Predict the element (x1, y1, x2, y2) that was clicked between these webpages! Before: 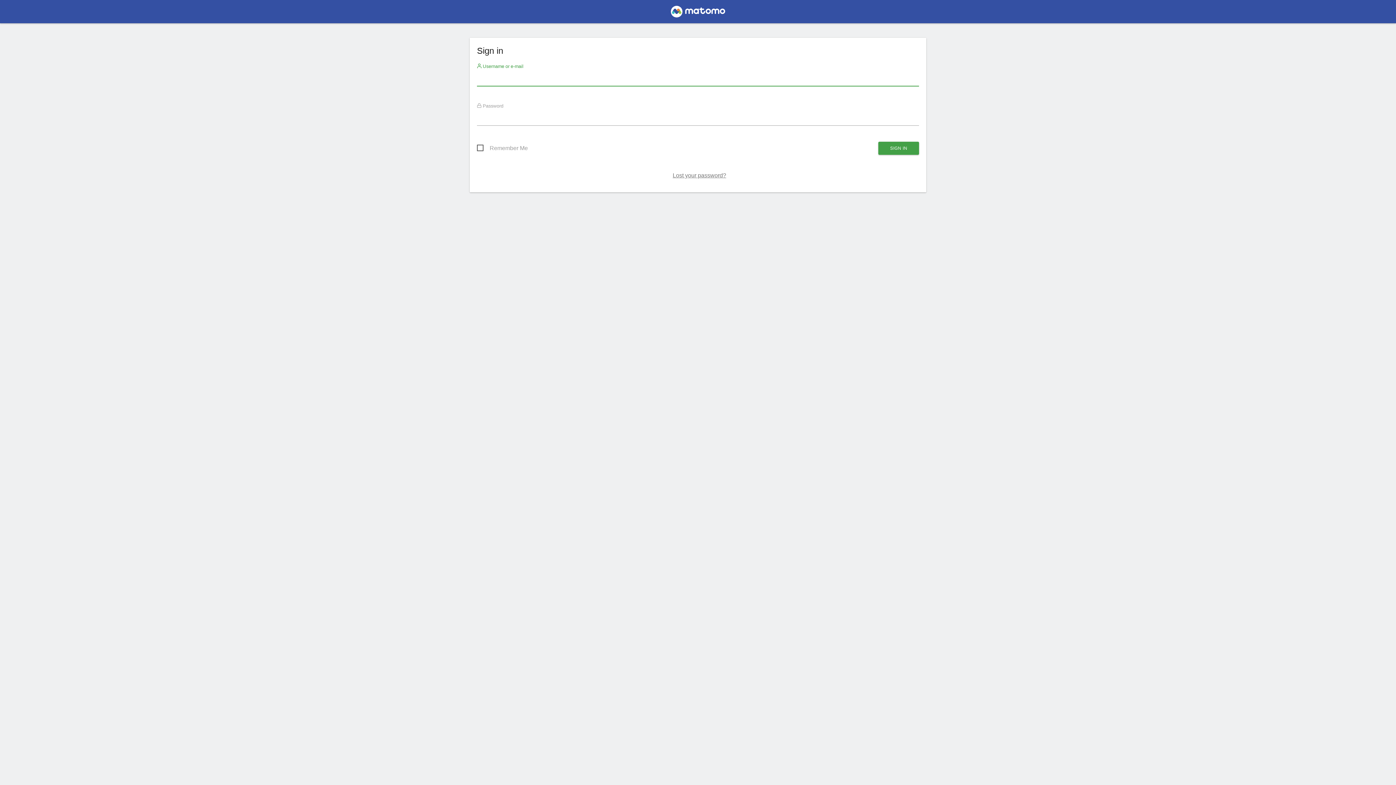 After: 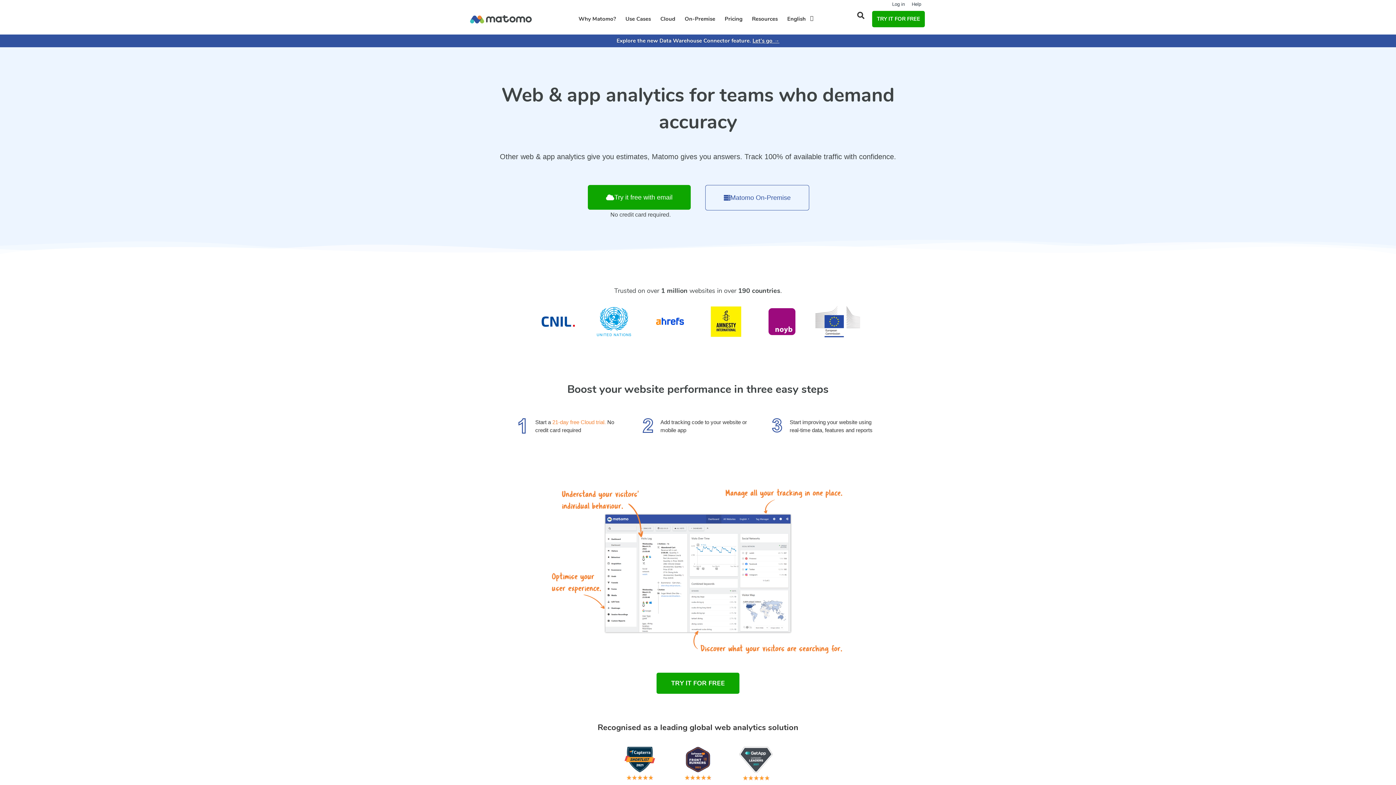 Action: bbox: (667, 7, 729, 19)